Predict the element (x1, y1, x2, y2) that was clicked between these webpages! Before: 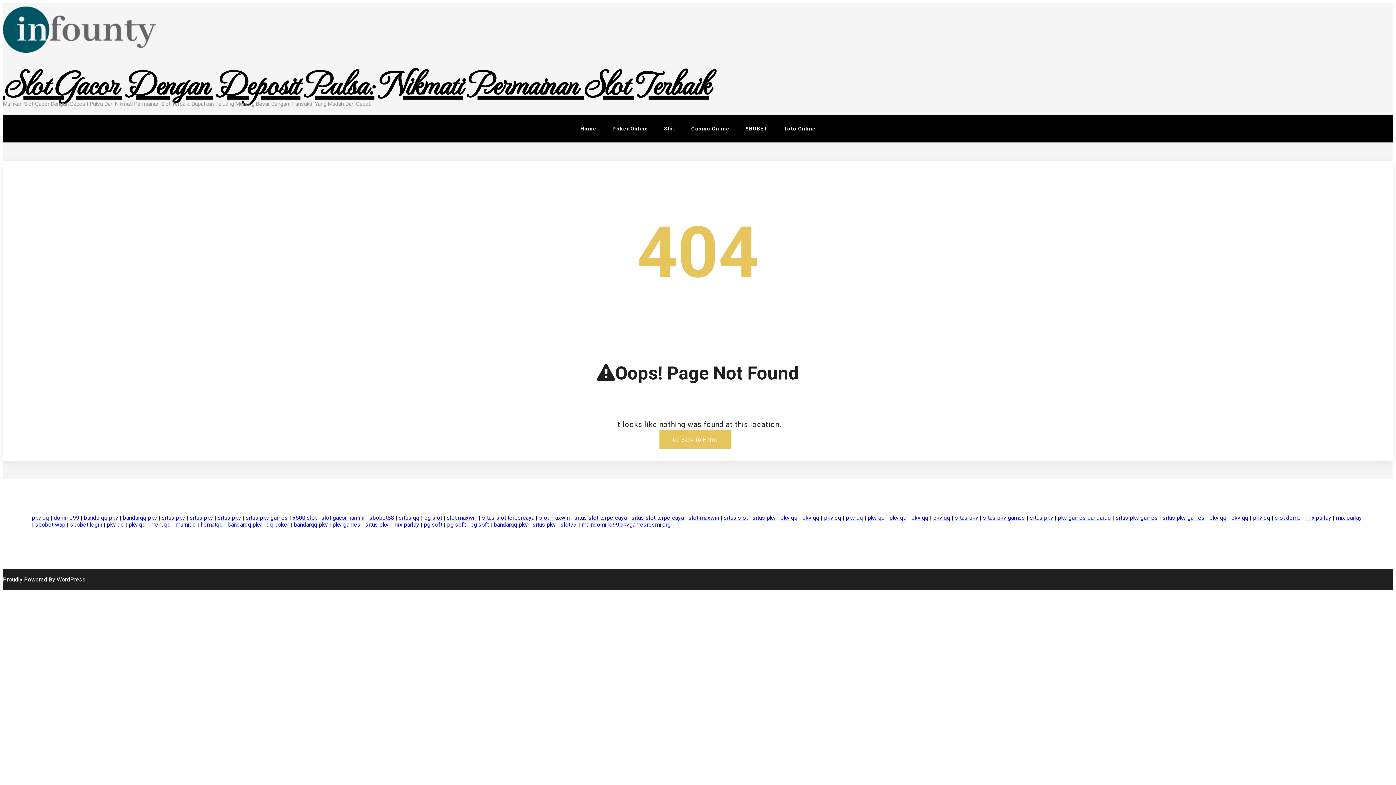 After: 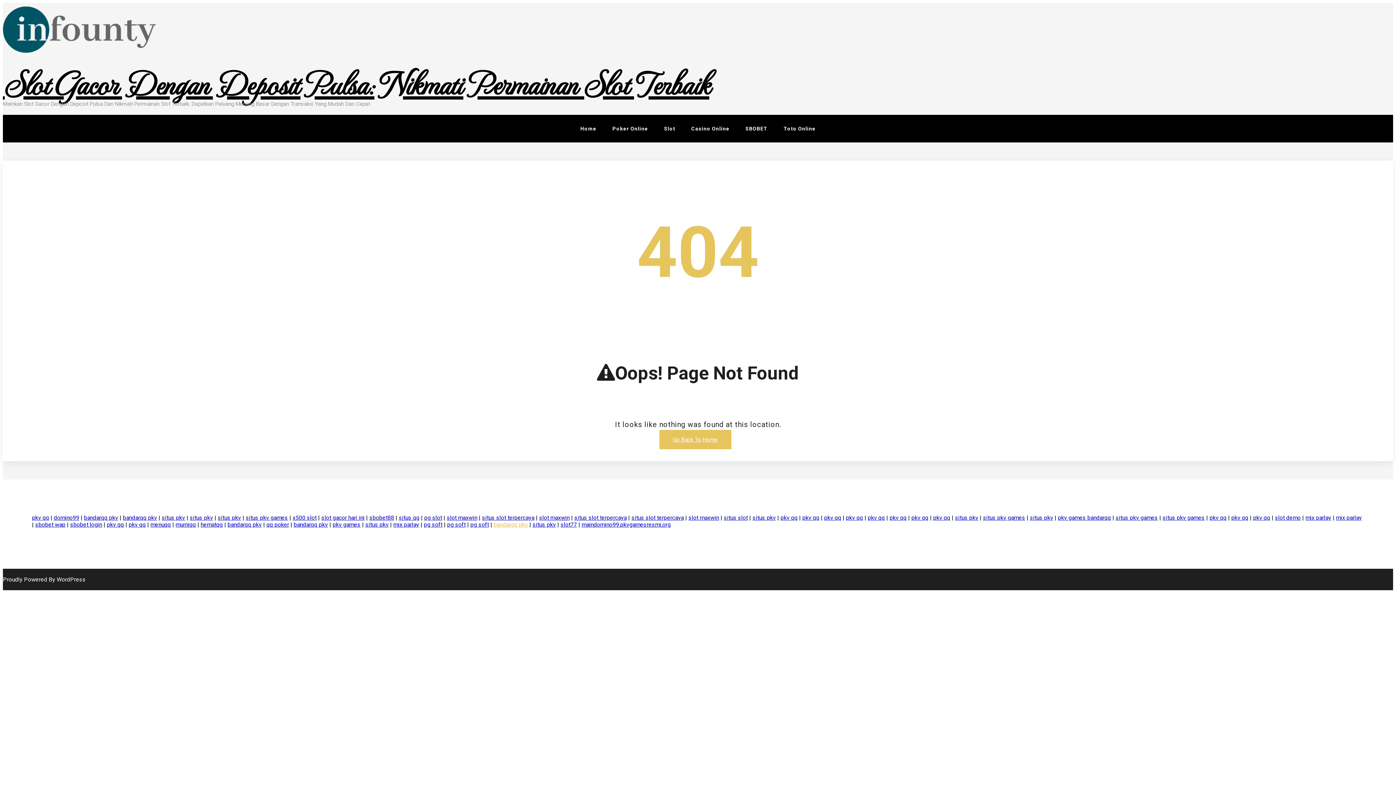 Action: label: bandarqq pkv bbox: (493, 521, 528, 528)